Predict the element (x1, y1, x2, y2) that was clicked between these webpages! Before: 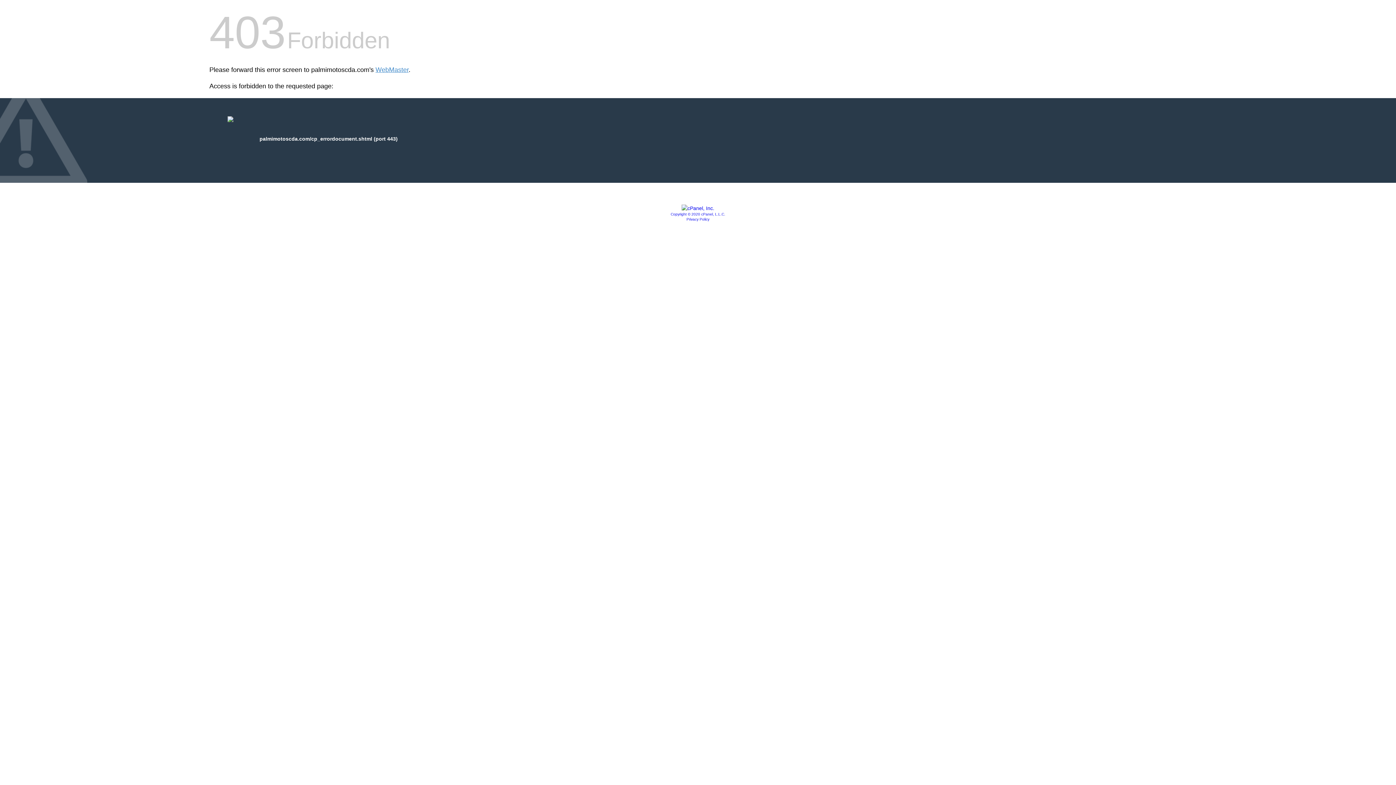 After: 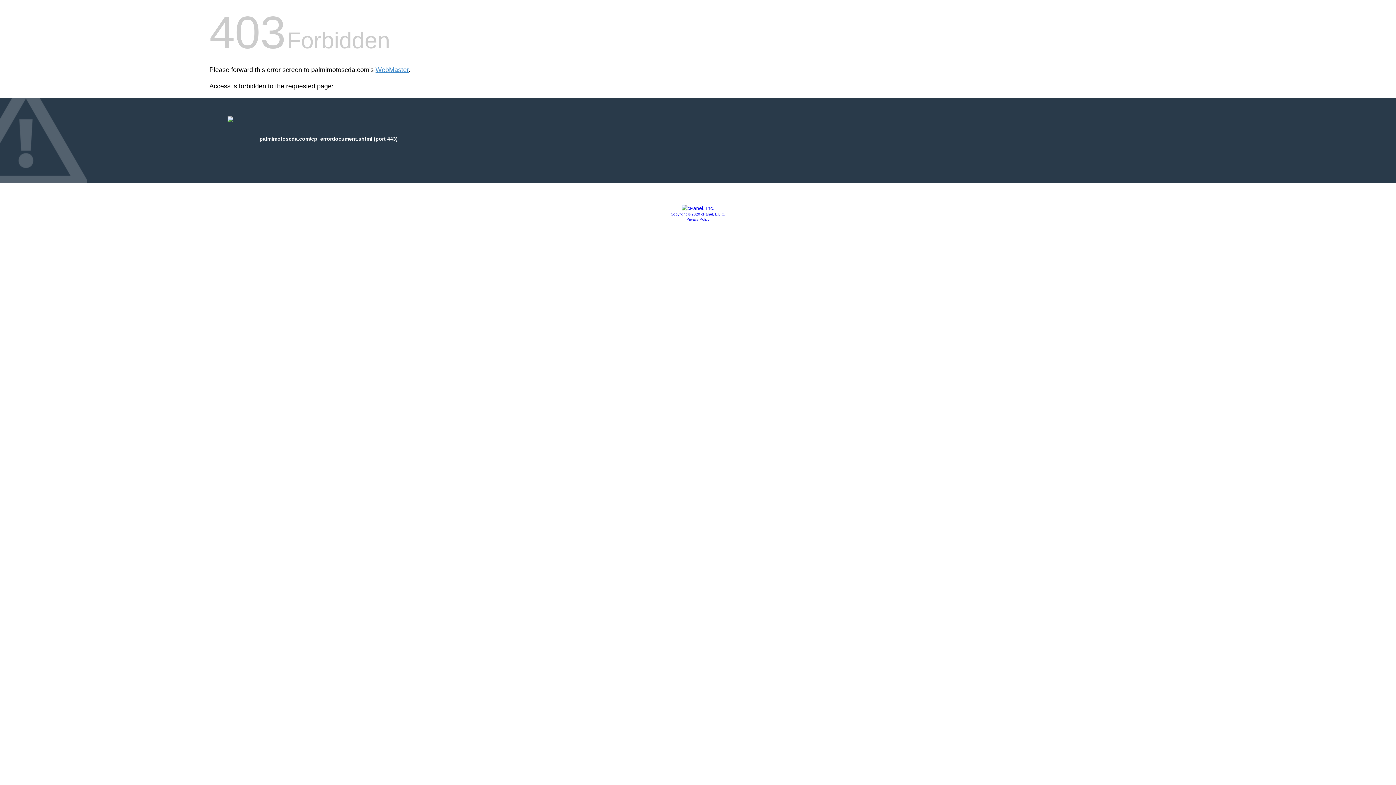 Action: label: Privacy Policy bbox: (686, 217, 709, 221)